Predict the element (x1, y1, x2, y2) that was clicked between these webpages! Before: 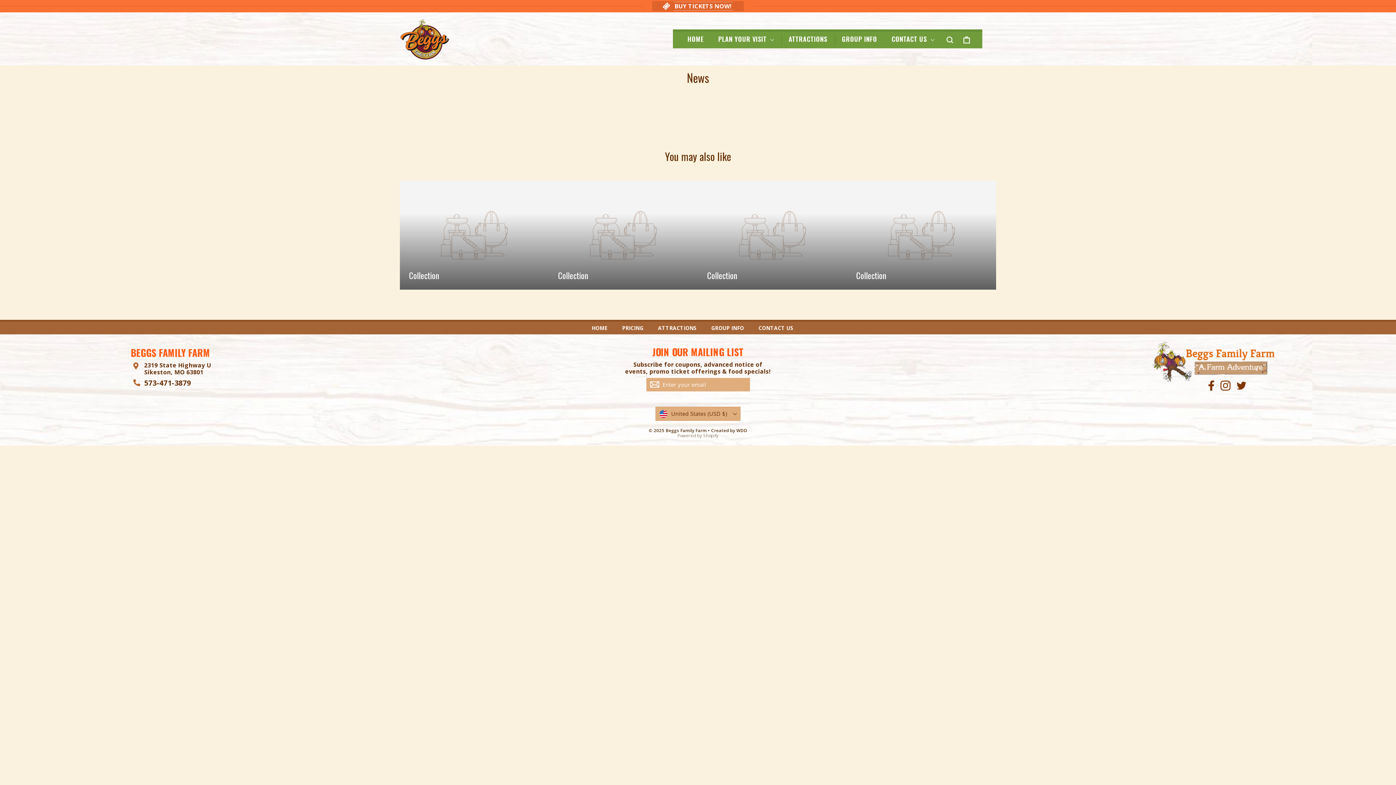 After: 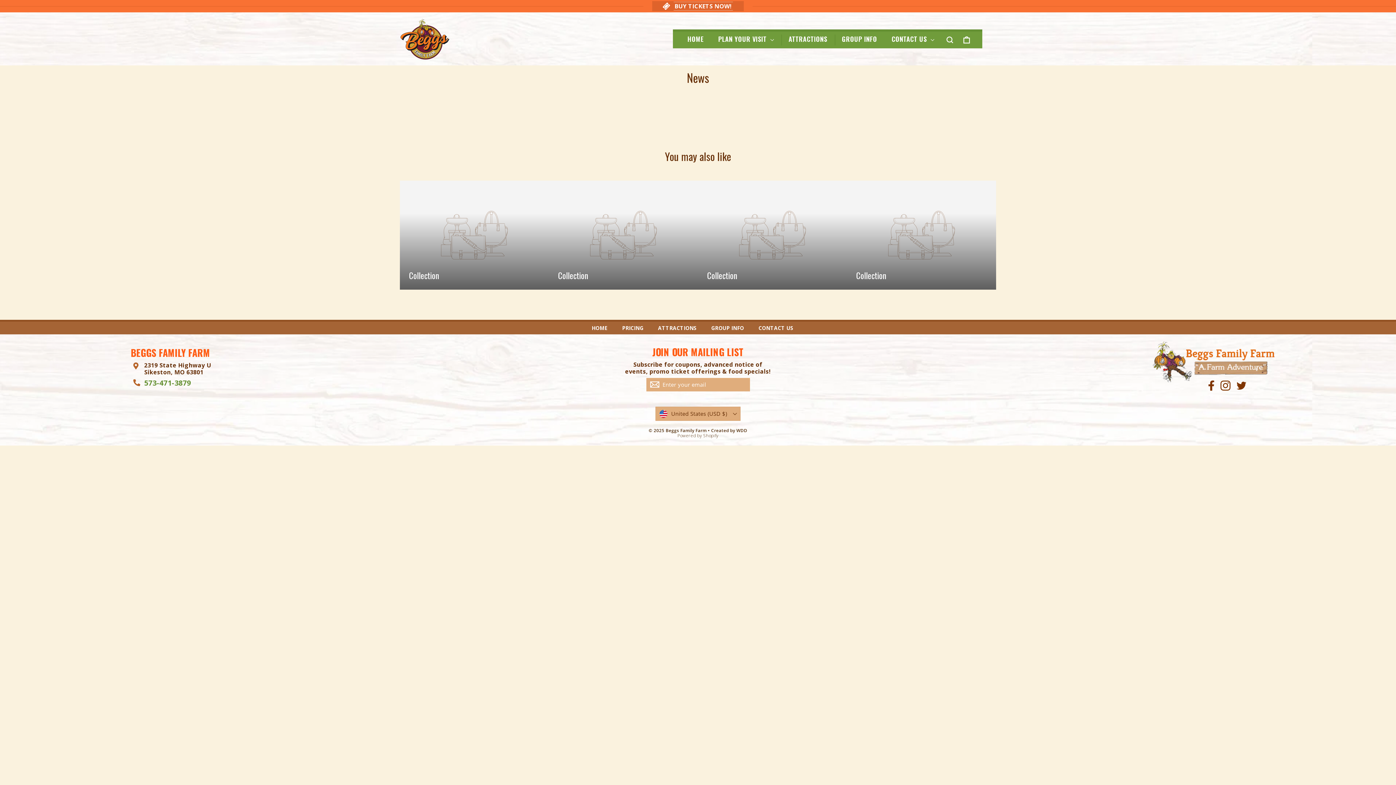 Action: label: 573-471-3879 bbox: (144, 379, 191, 387)